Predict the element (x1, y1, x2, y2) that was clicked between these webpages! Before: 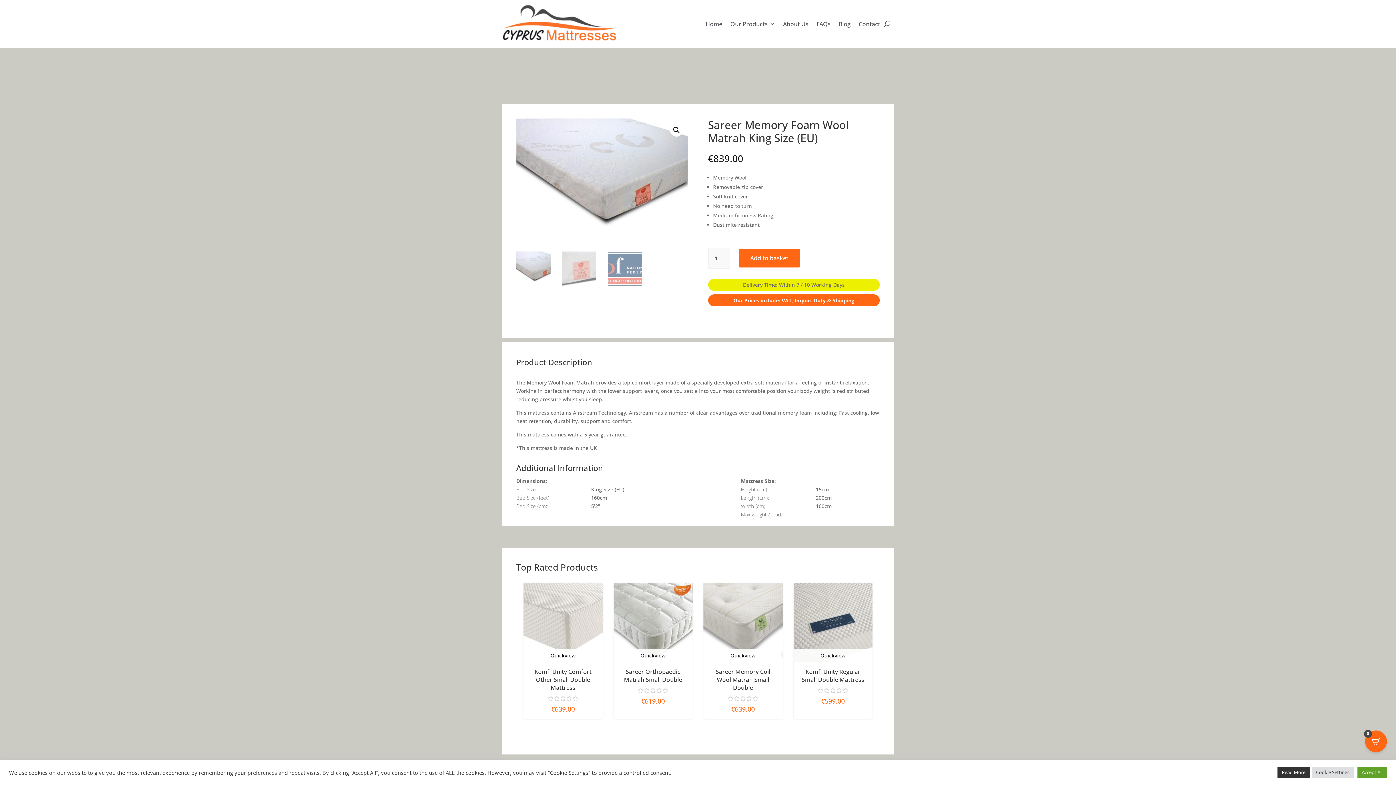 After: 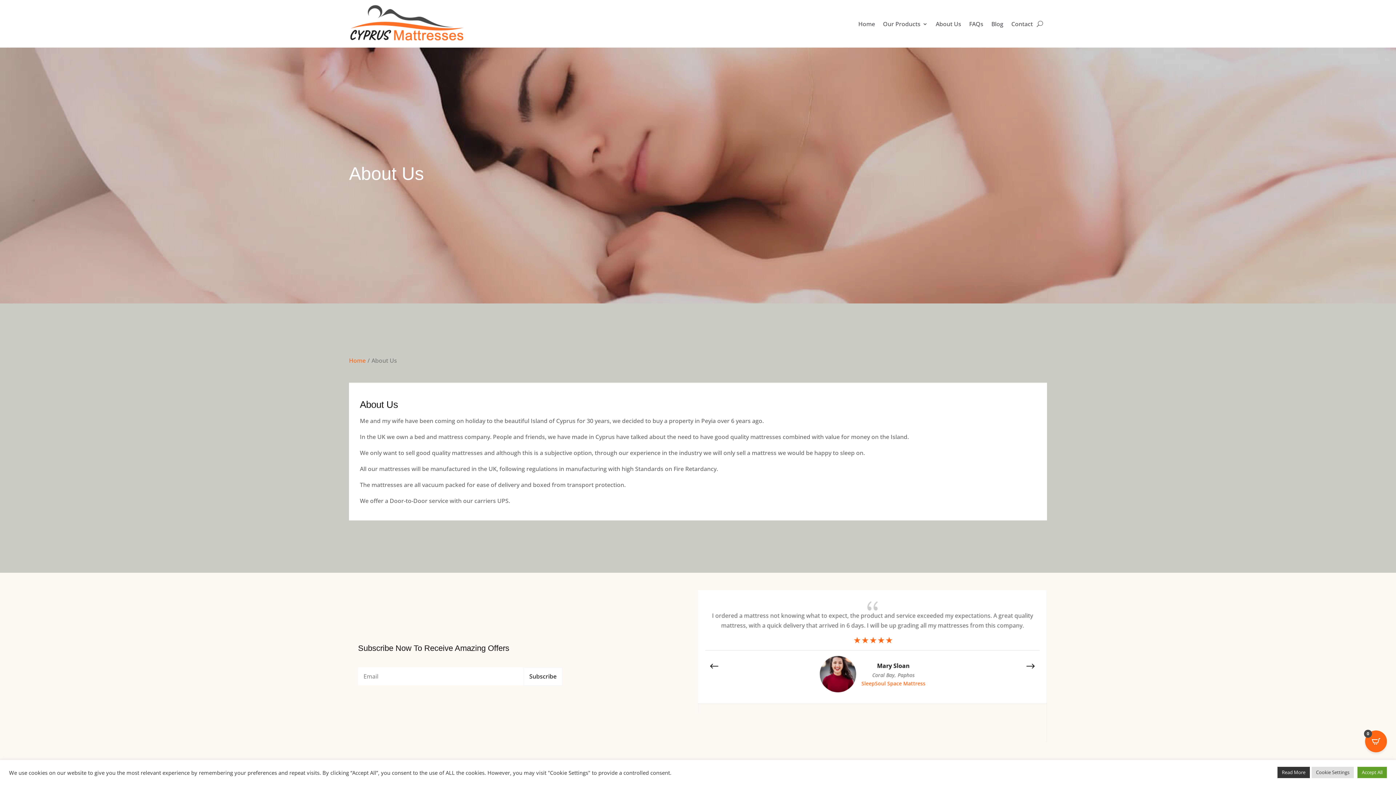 Action: bbox: (783, 1, 808, 45) label: About Us